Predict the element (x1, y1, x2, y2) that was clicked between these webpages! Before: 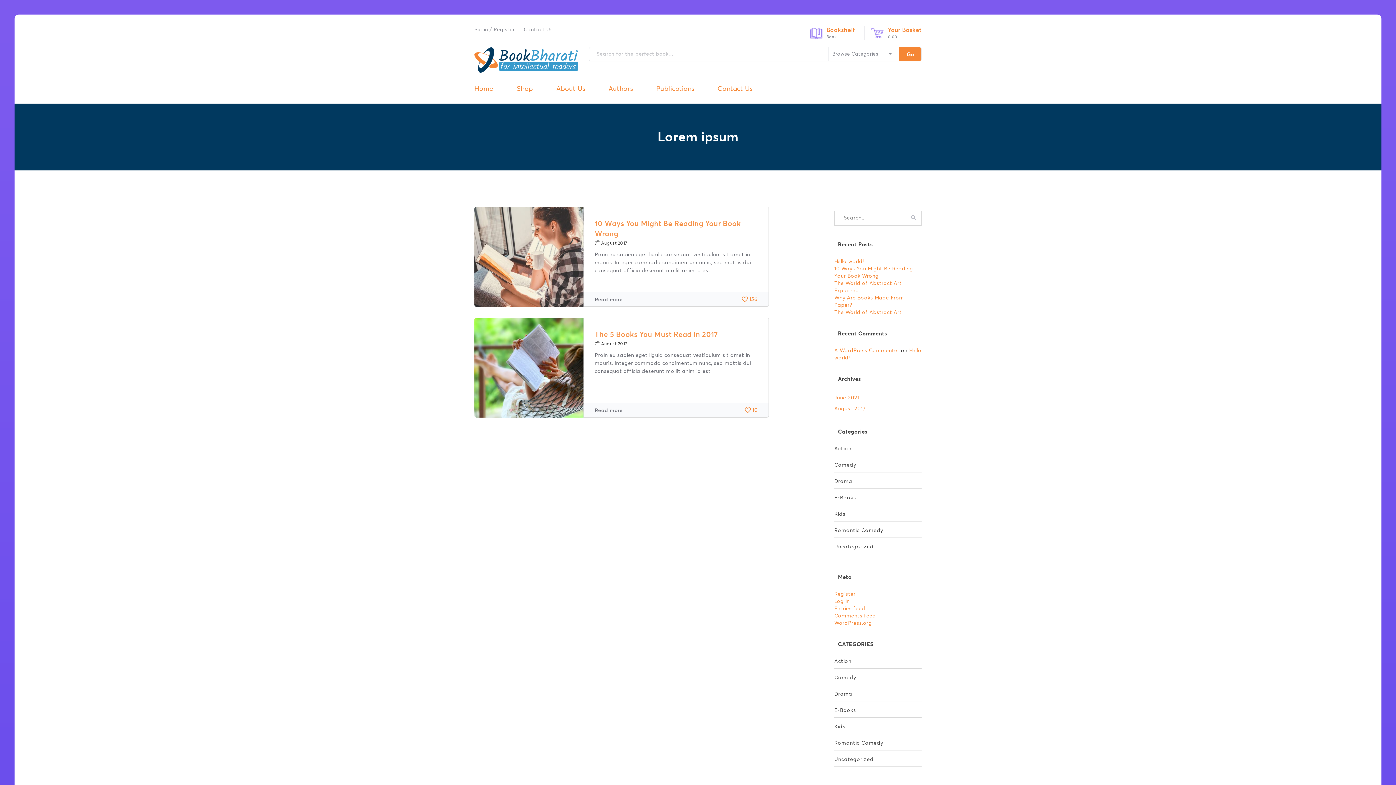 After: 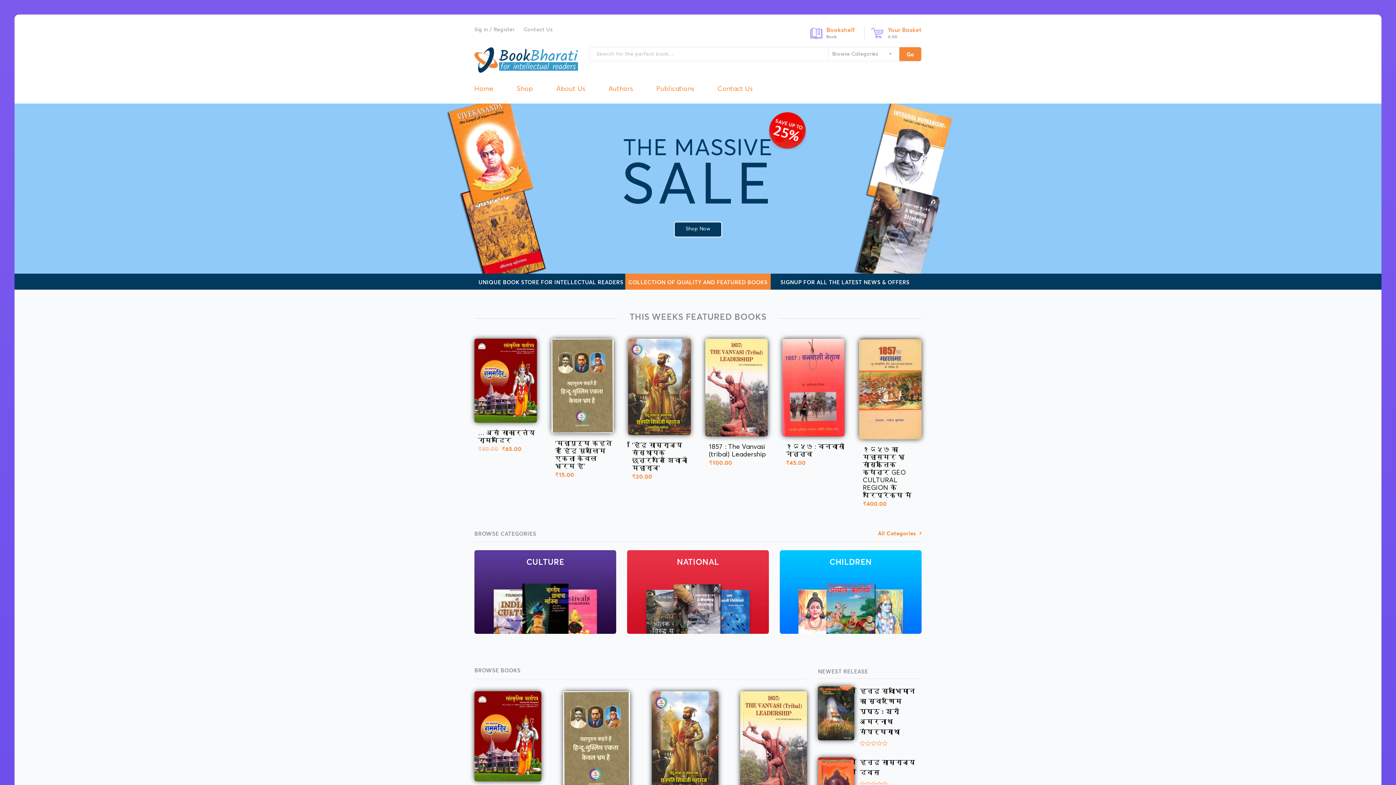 Action: bbox: (474, 57, 578, 62)